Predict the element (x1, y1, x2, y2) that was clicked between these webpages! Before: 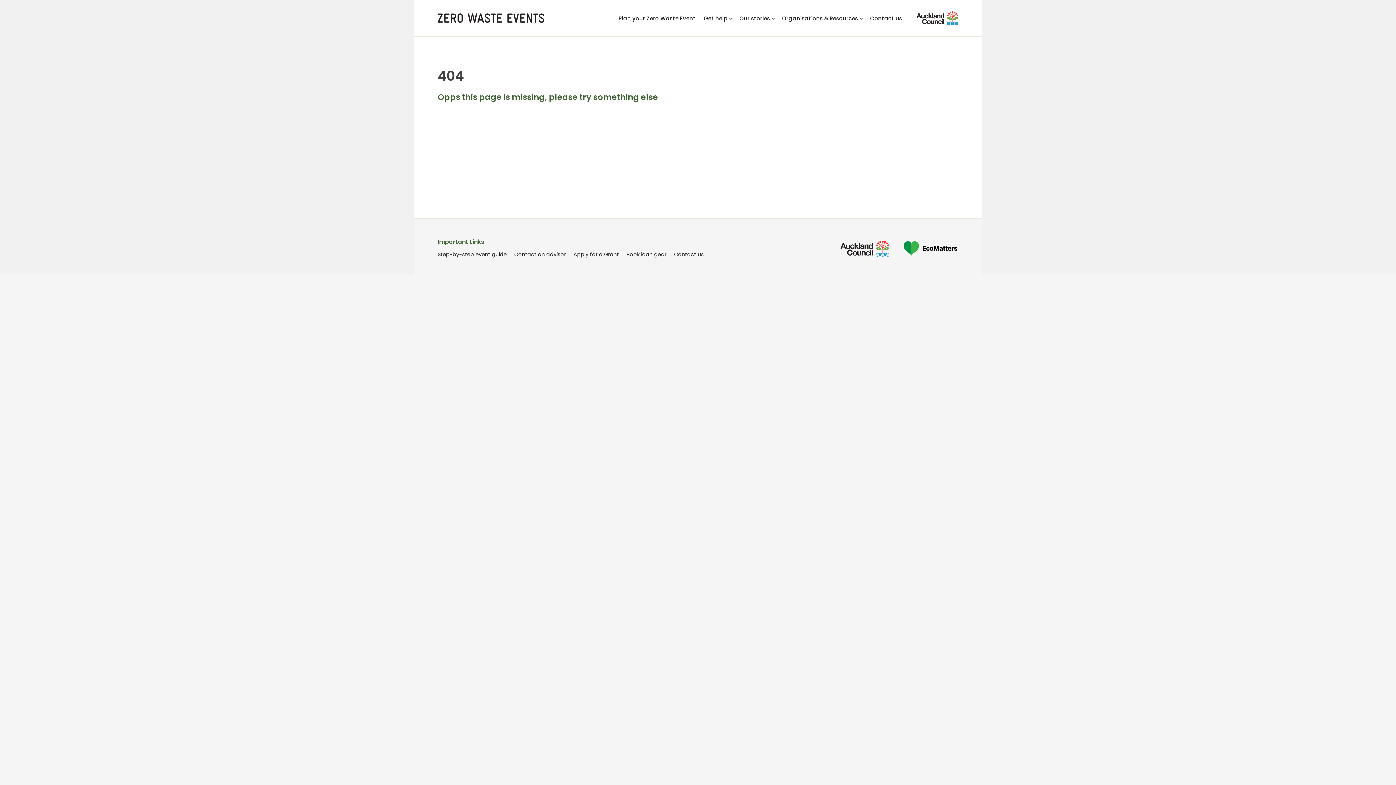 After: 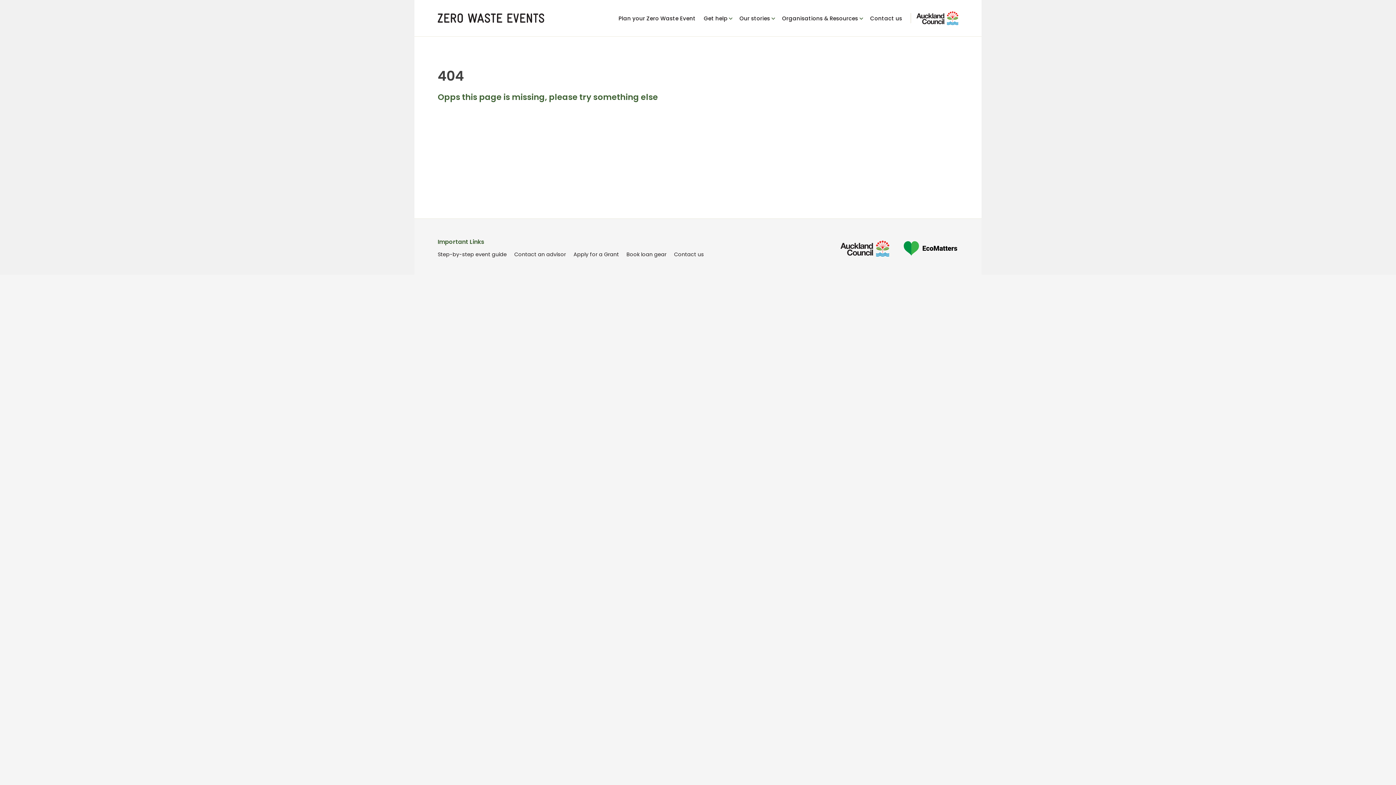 Action: bbox: (889, 239, 958, 260)